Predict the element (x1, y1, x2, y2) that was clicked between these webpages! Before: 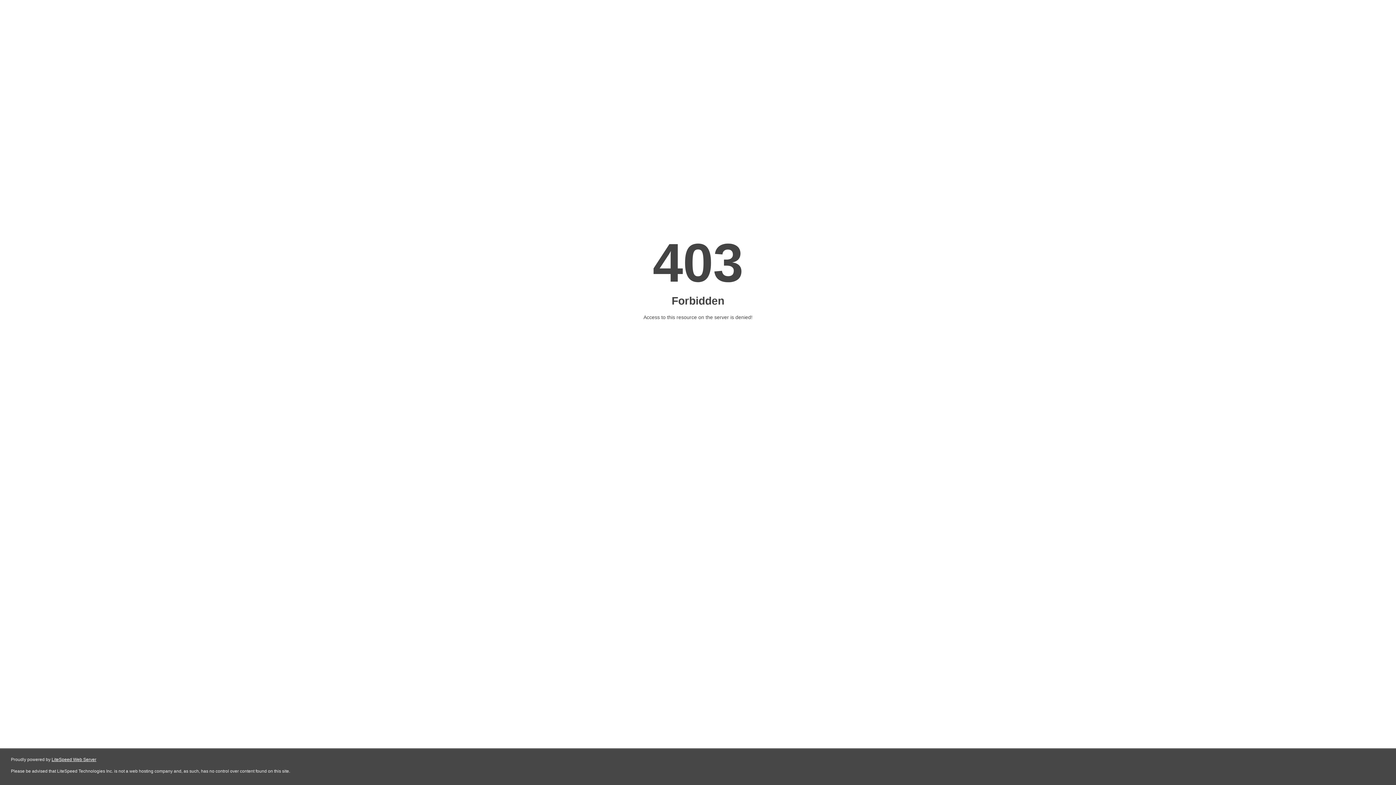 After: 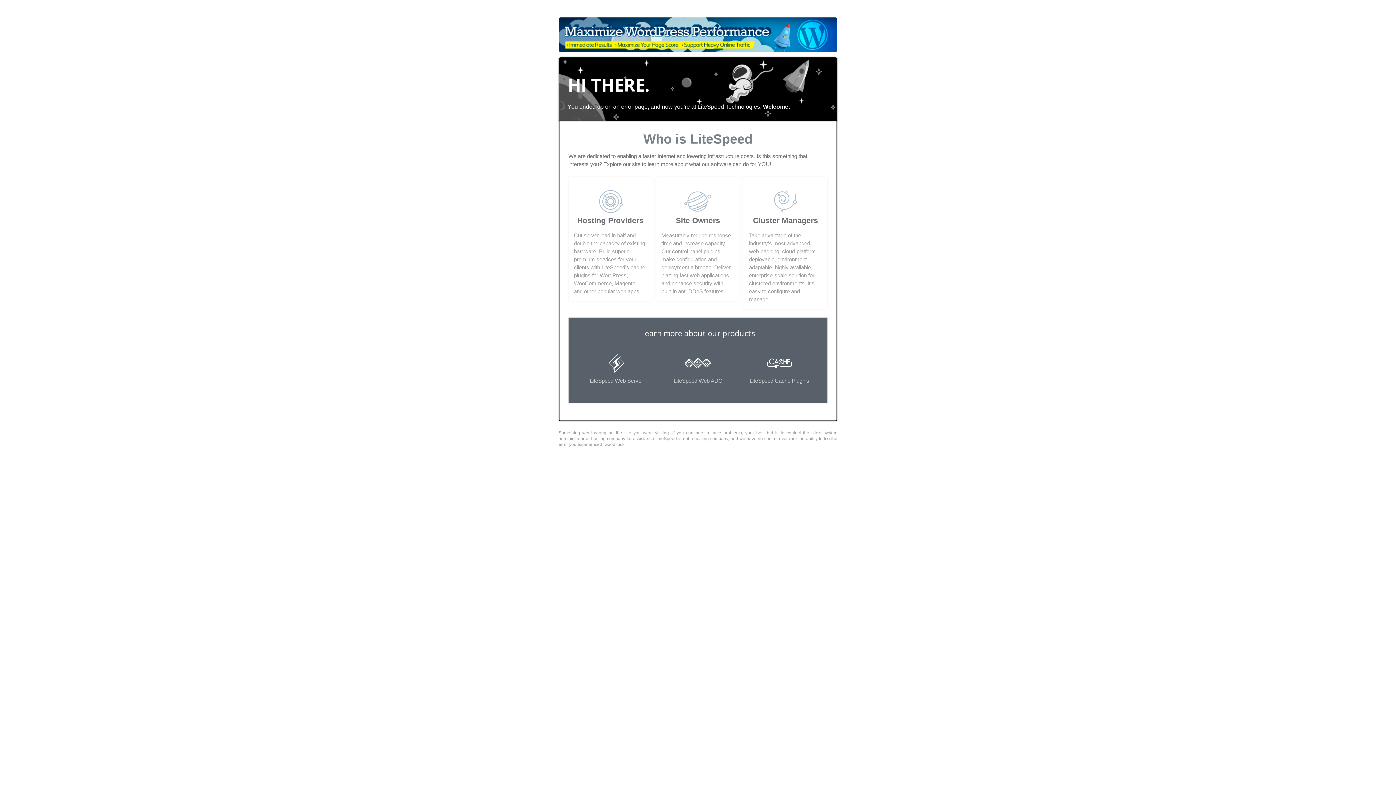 Action: label: LiteSpeed Web Server bbox: (51, 757, 96, 762)